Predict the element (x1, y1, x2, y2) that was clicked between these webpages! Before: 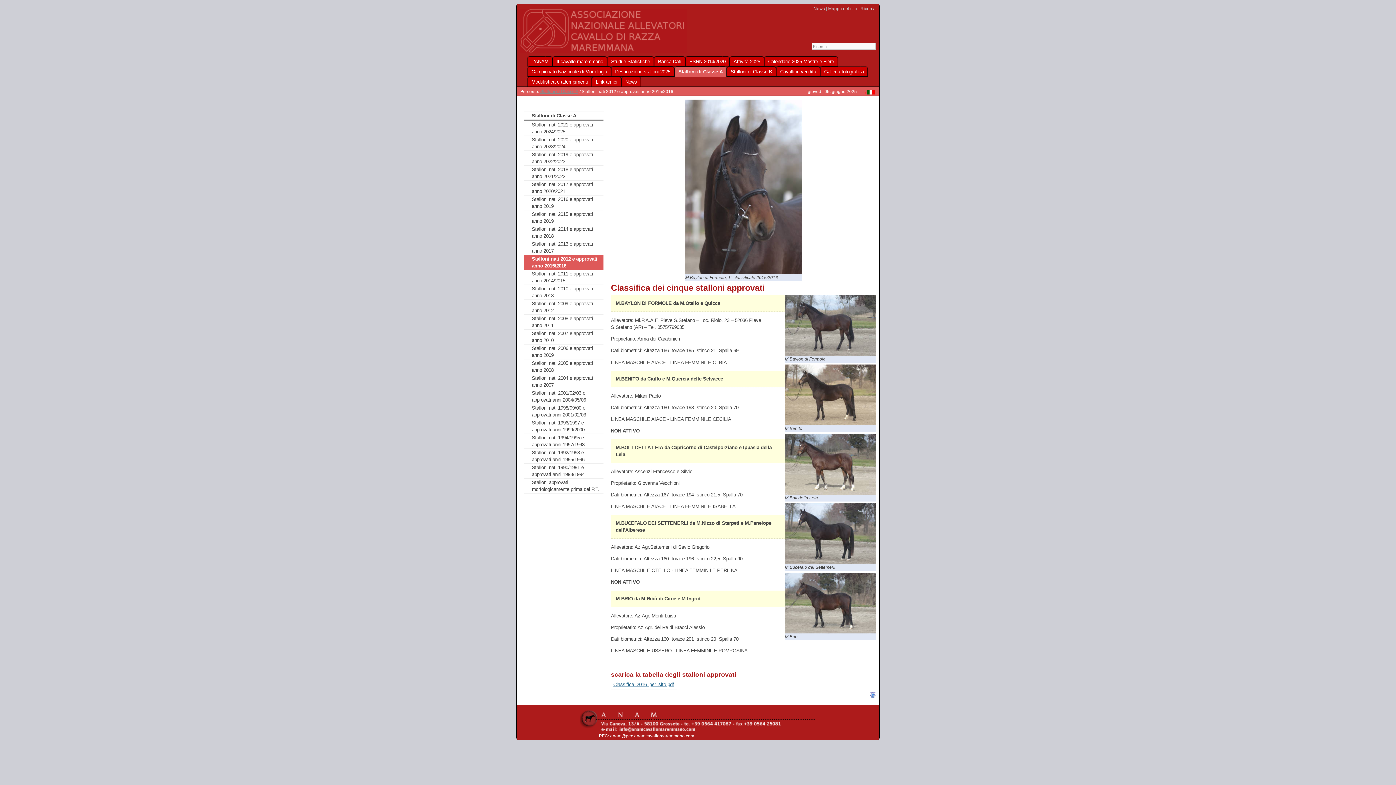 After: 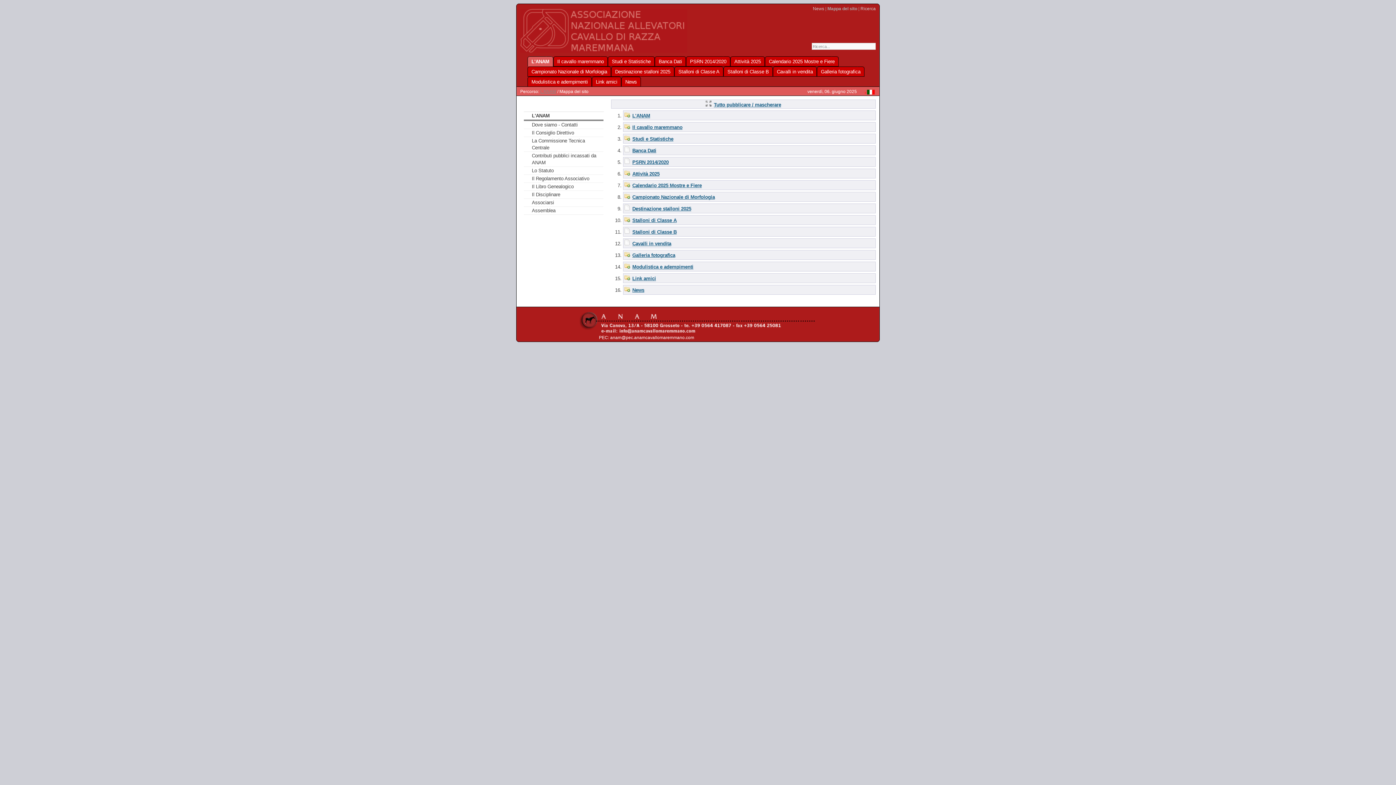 Action: bbox: (828, 6, 857, 11) label: Mappa del sito